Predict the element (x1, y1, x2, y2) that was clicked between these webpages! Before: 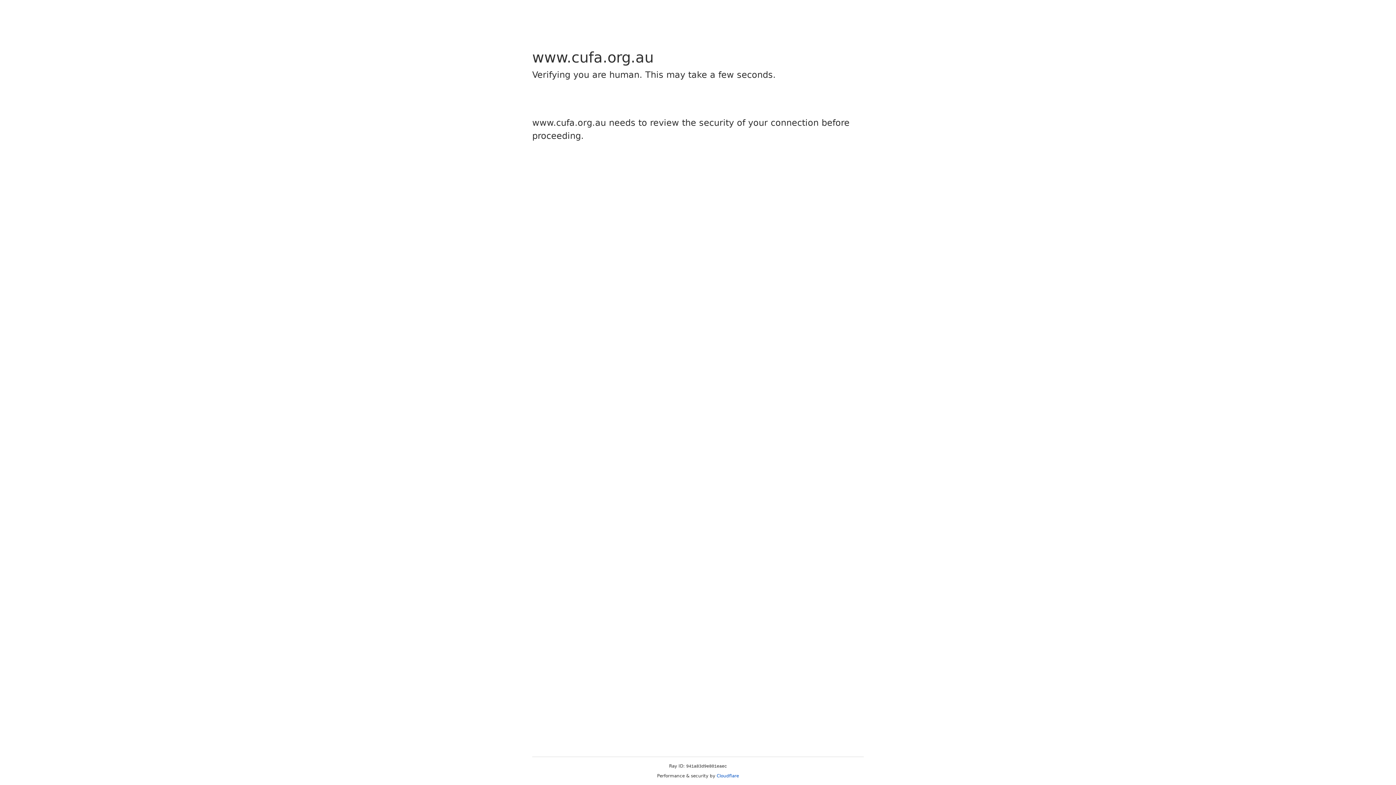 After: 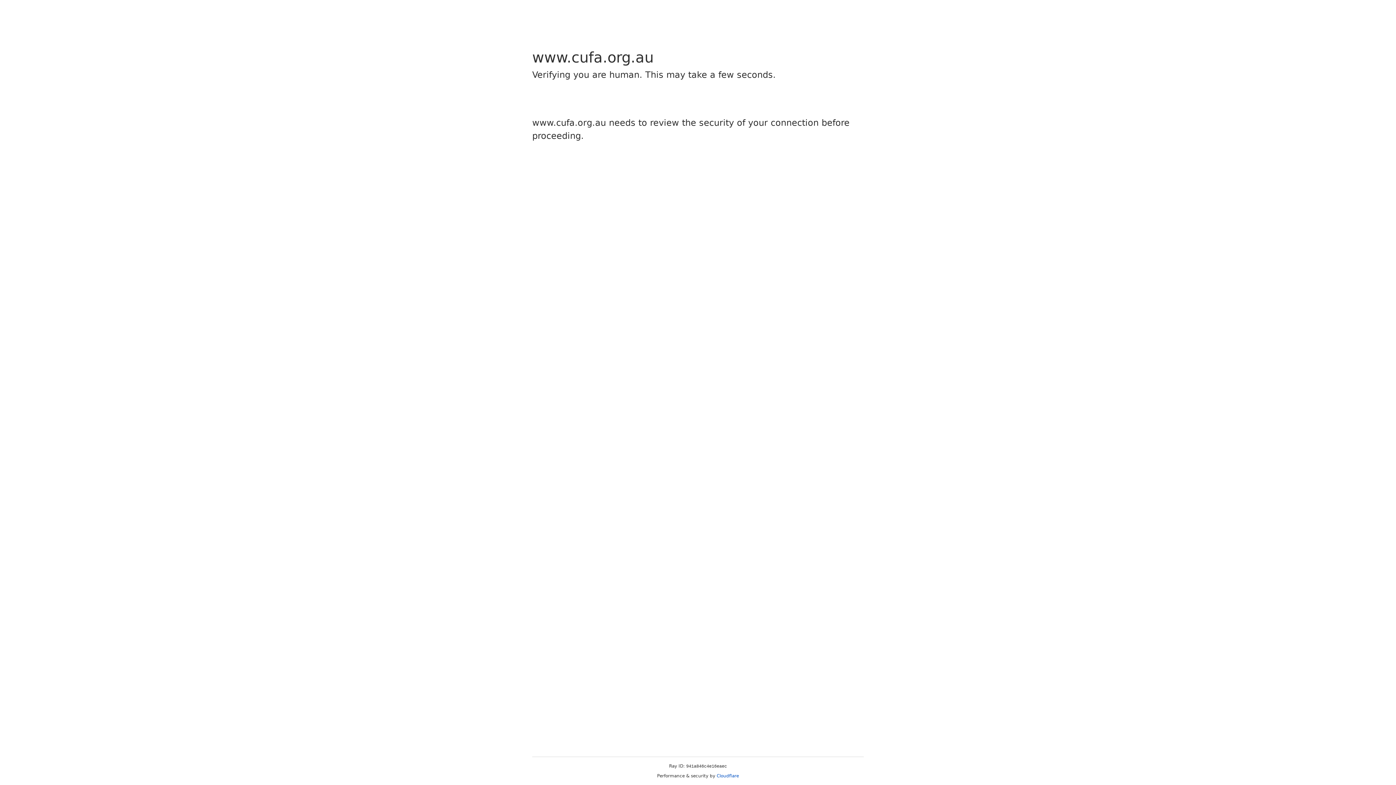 Action: bbox: (716, 773, 739, 778) label: Cloudflare